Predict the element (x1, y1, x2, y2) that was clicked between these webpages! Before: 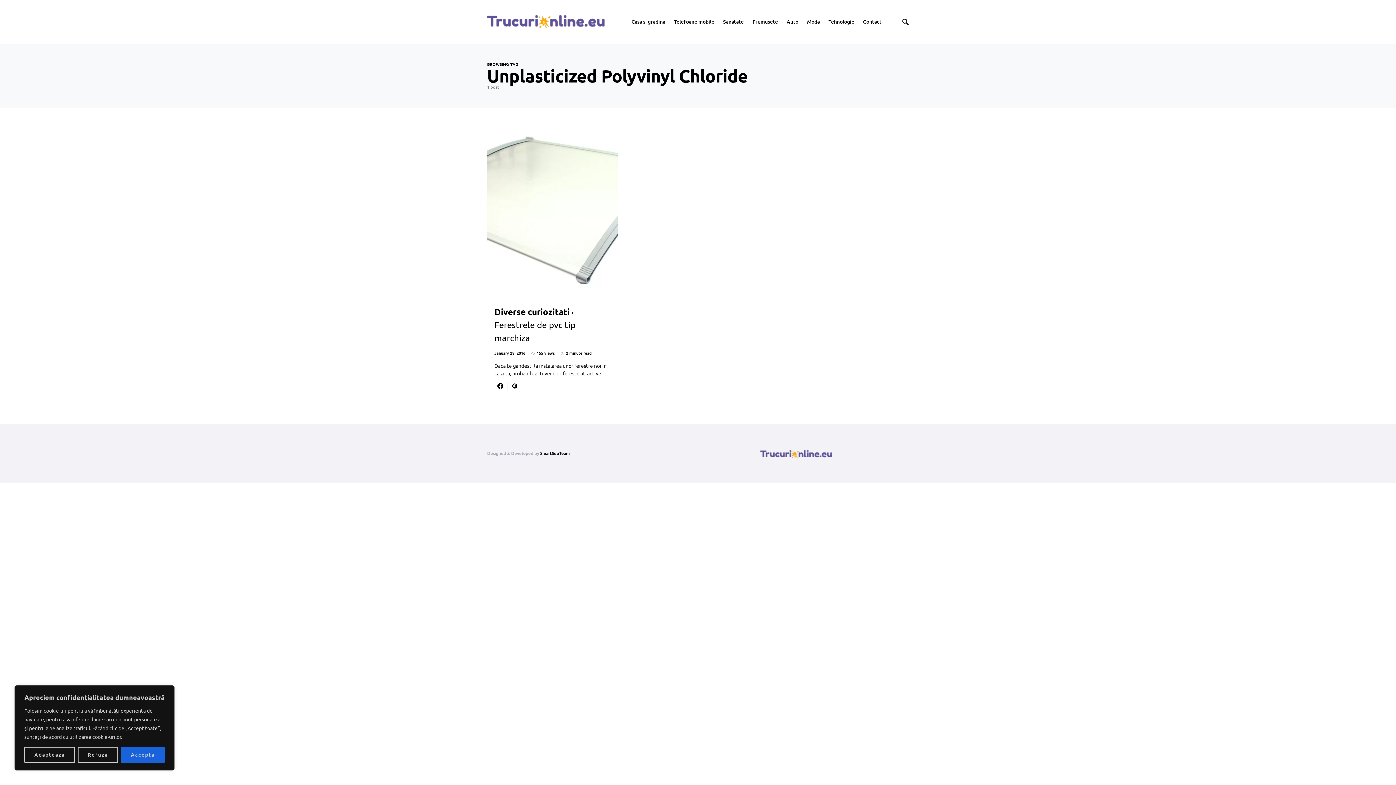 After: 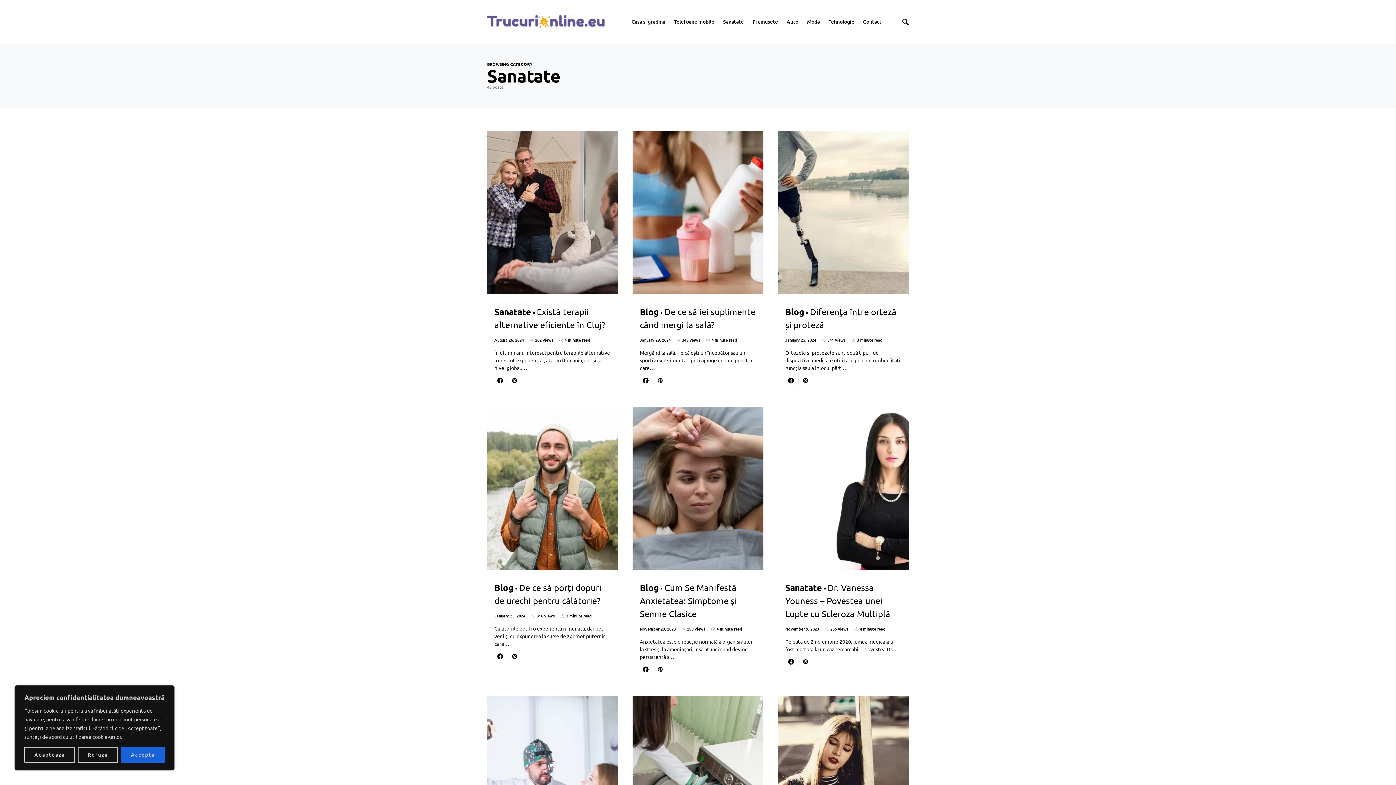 Action: bbox: (718, 0, 748, 43) label: Sanatate